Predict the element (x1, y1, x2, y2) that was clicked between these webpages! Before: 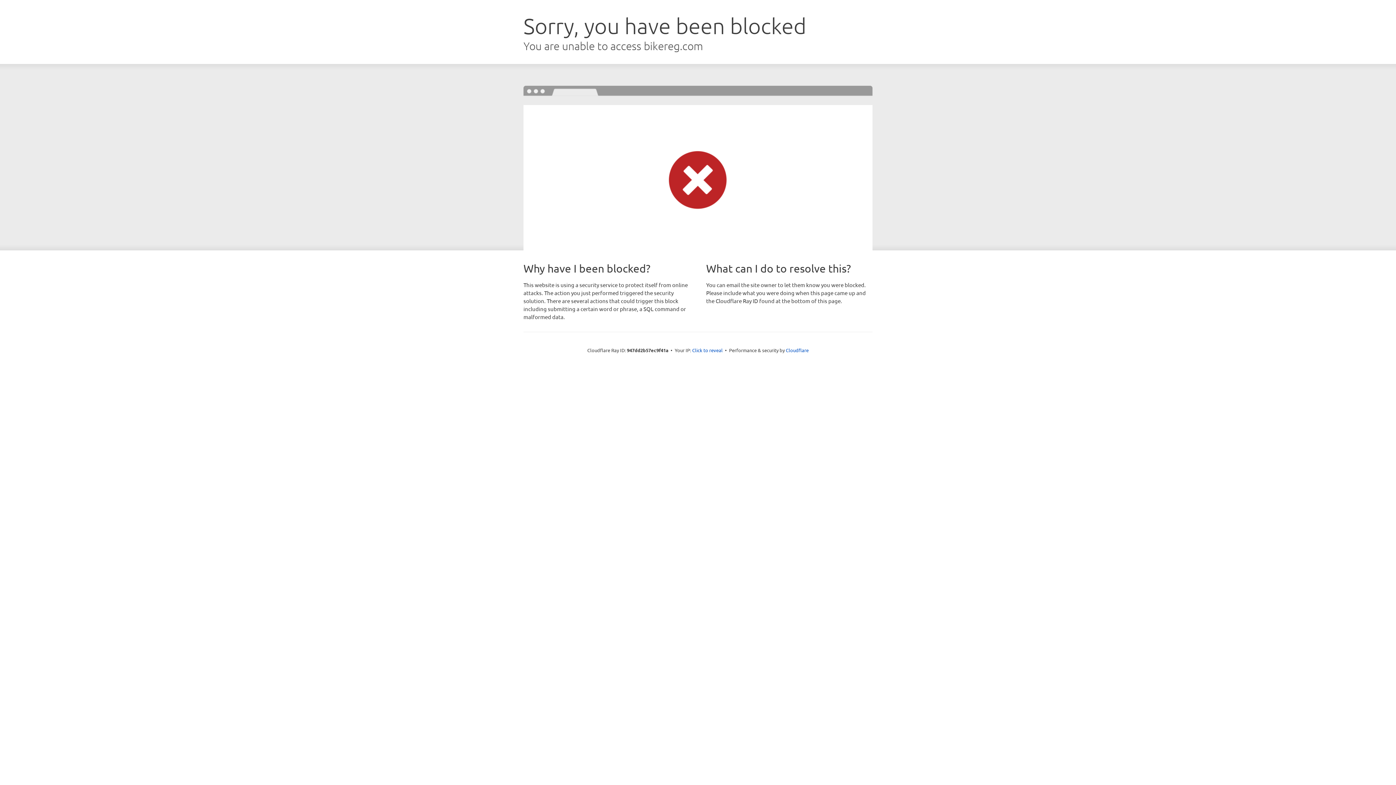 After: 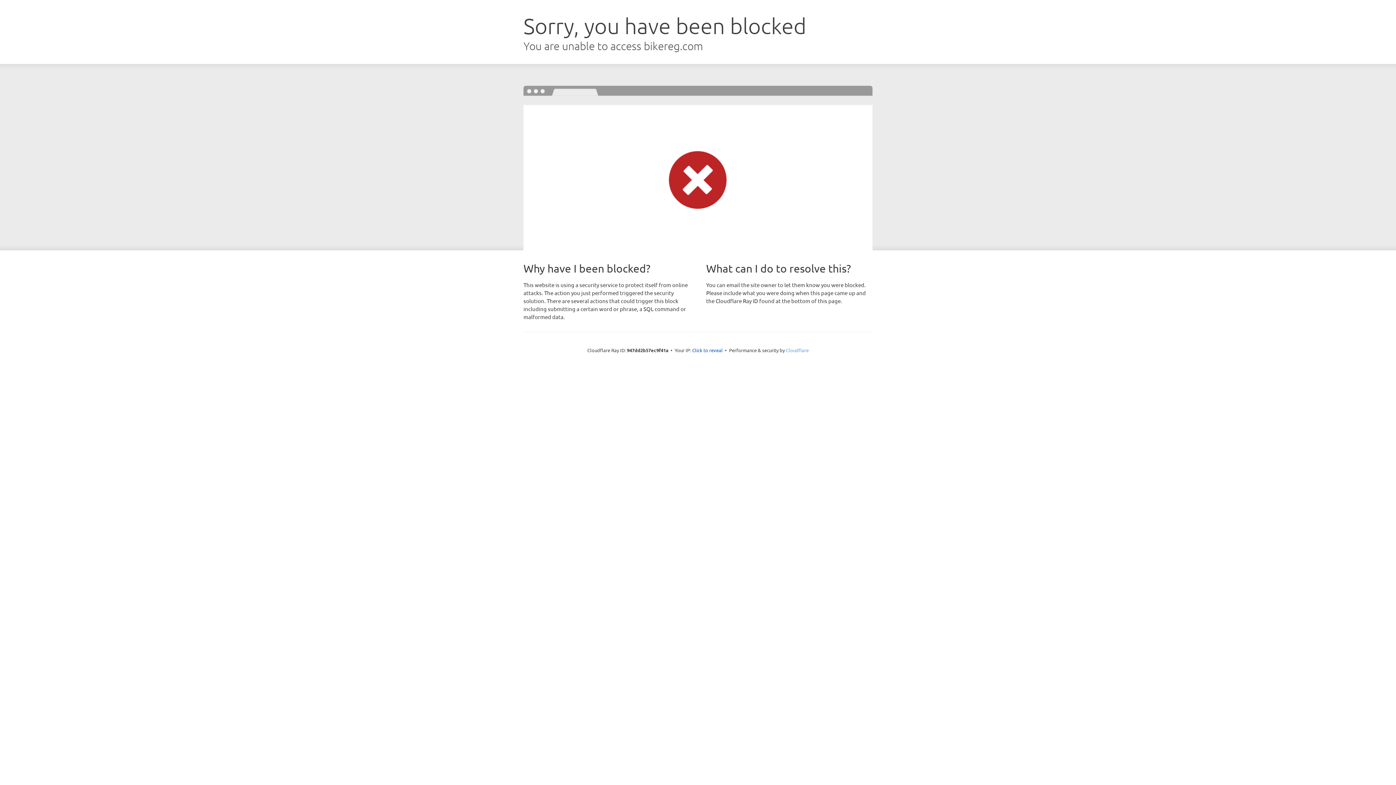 Action: bbox: (786, 347, 808, 353) label: Cloudflare